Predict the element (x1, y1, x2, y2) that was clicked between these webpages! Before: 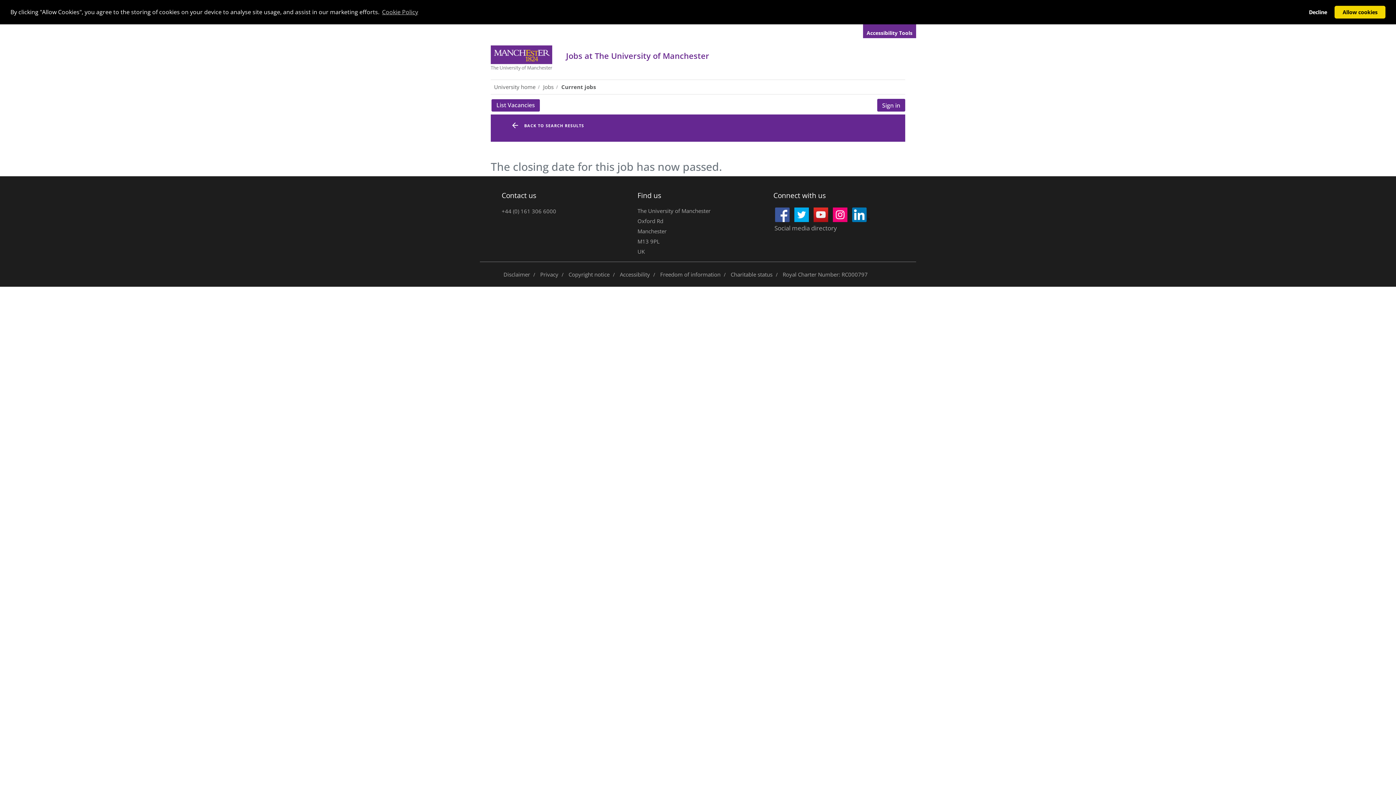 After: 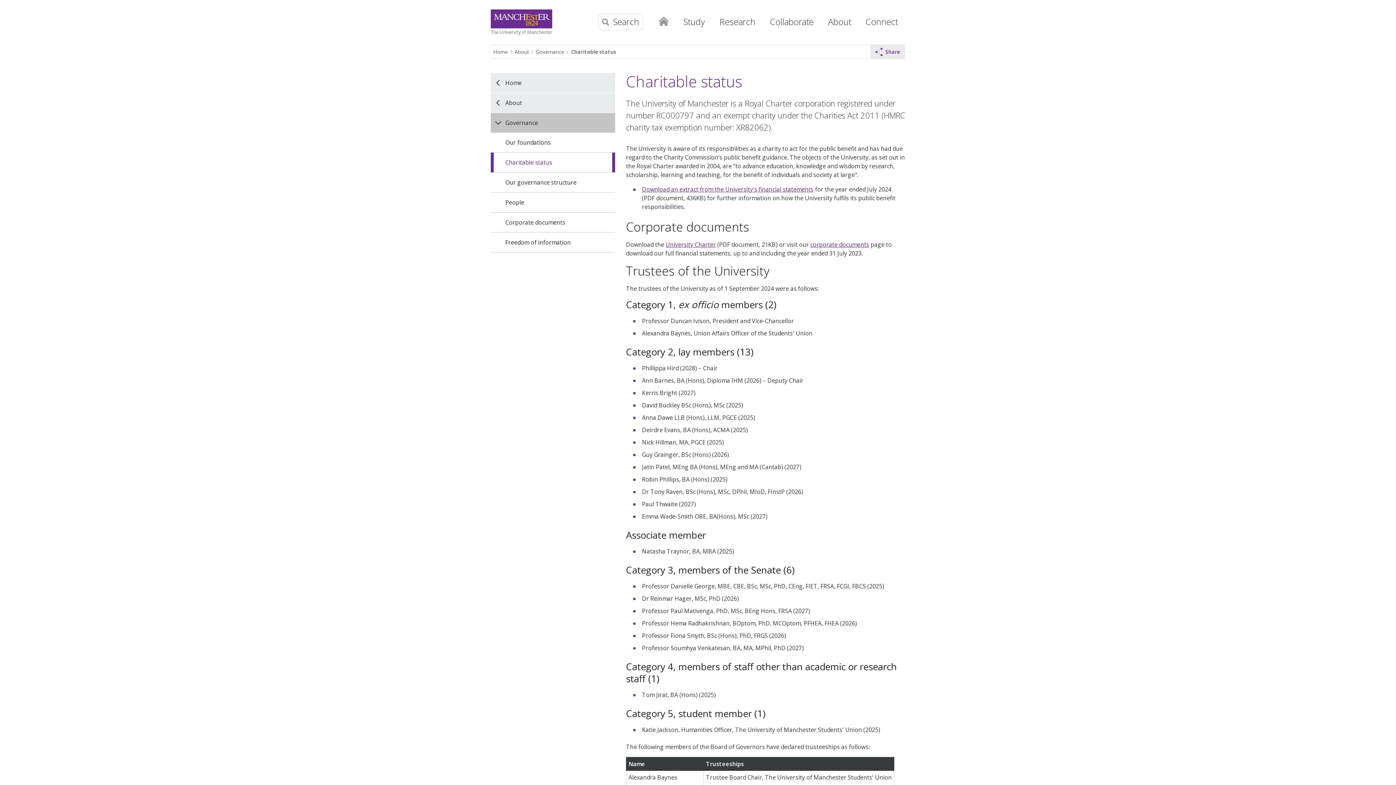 Action: bbox: (729, 267, 774, 281) label: Charitable status